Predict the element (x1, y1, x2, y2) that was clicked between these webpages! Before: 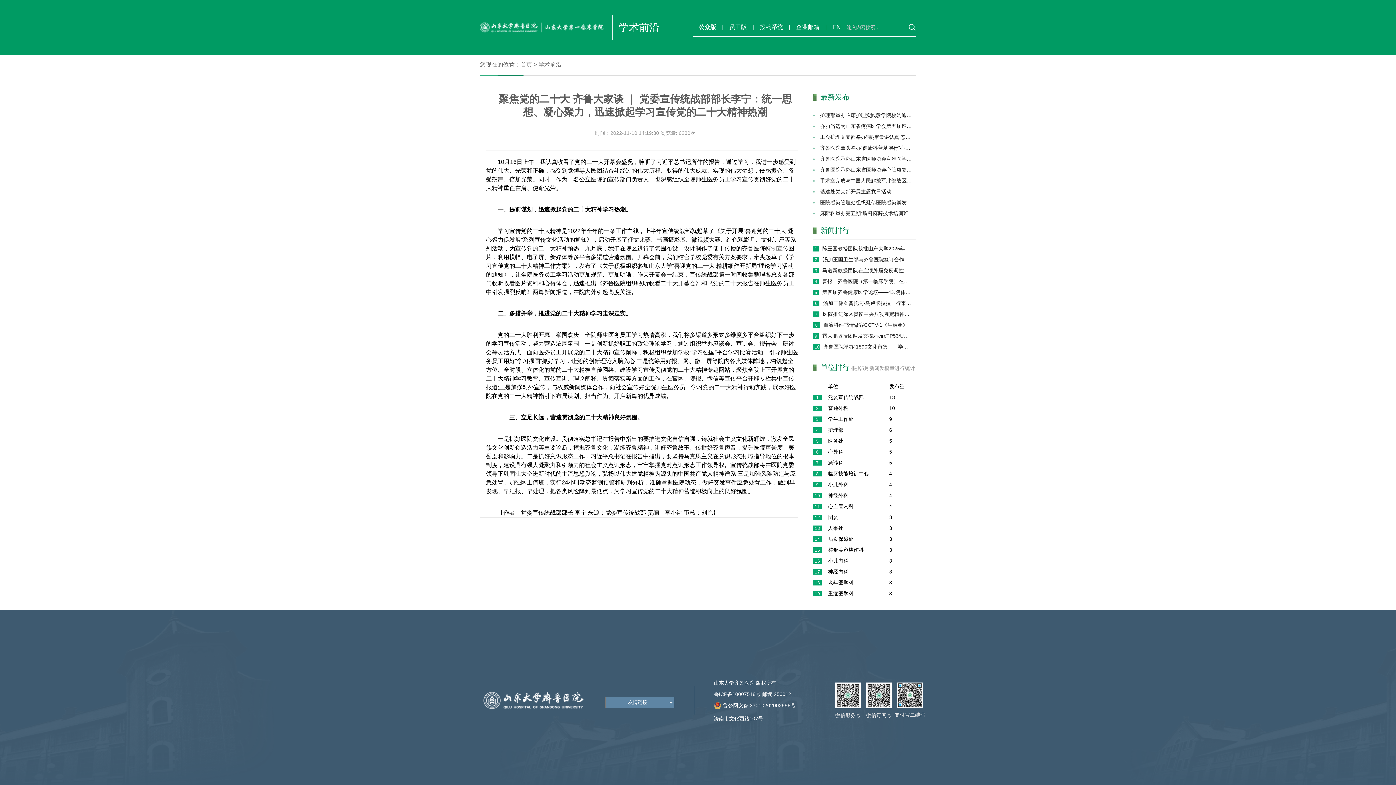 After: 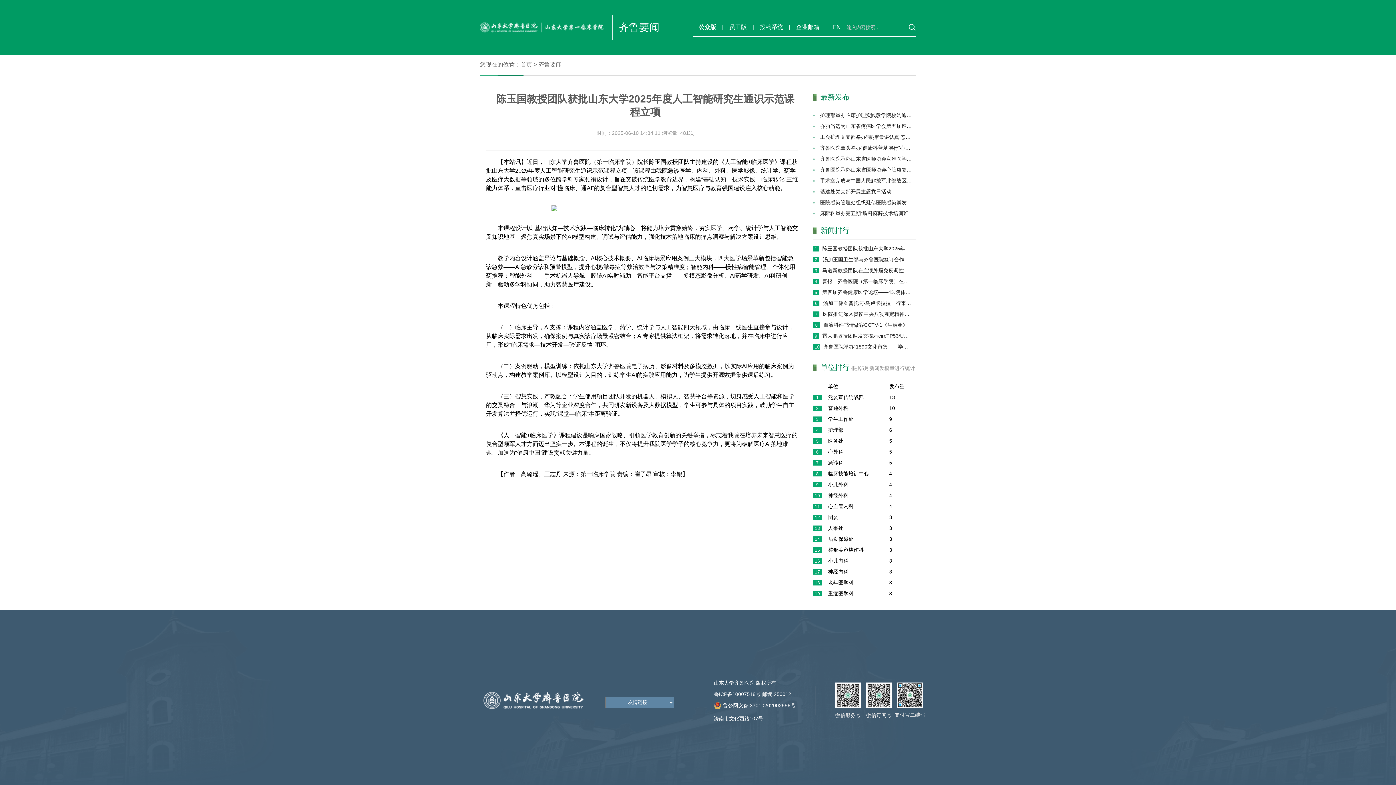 Action: label: 陈玉国教授团队获批山东大学2025年度人工智能研究生通识示范课程立项 bbox: (822, 243, 912, 254)